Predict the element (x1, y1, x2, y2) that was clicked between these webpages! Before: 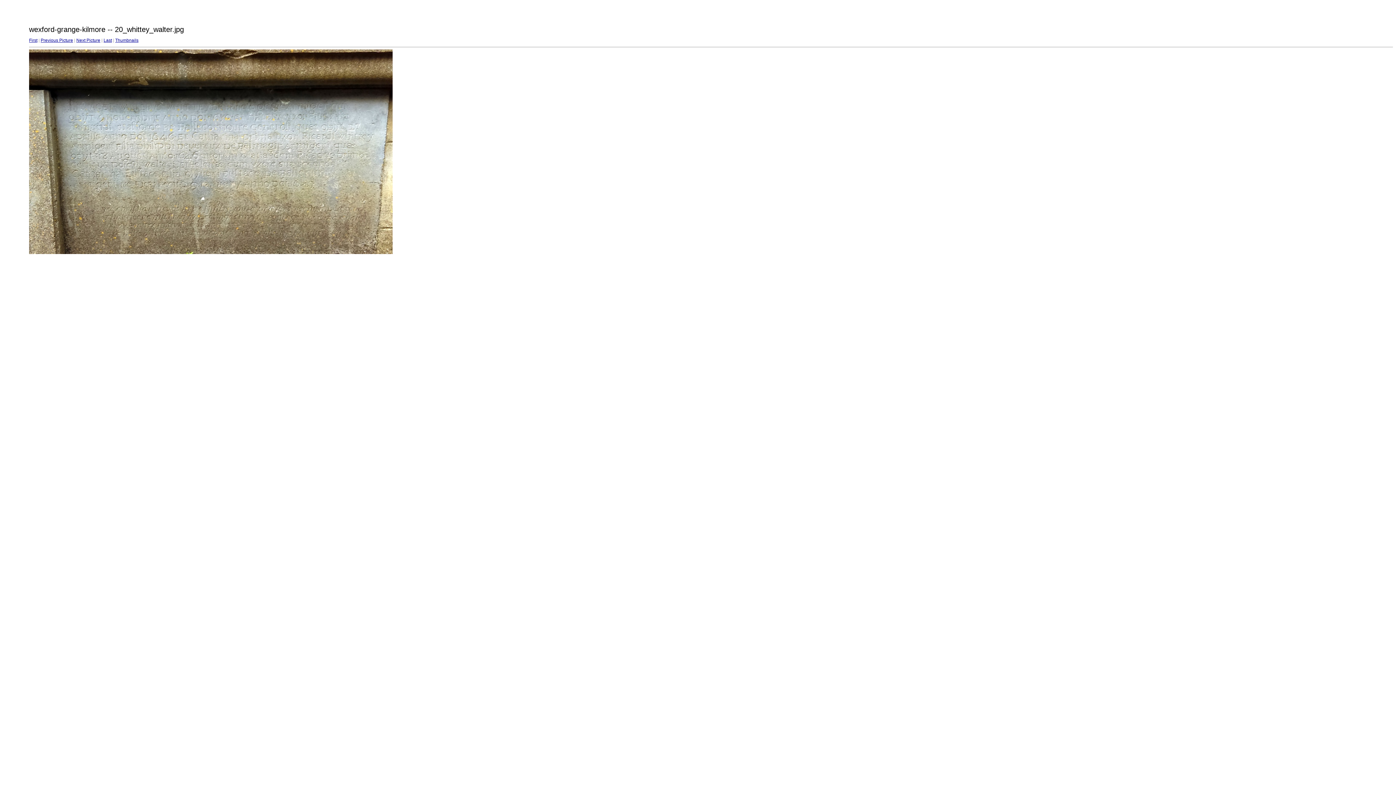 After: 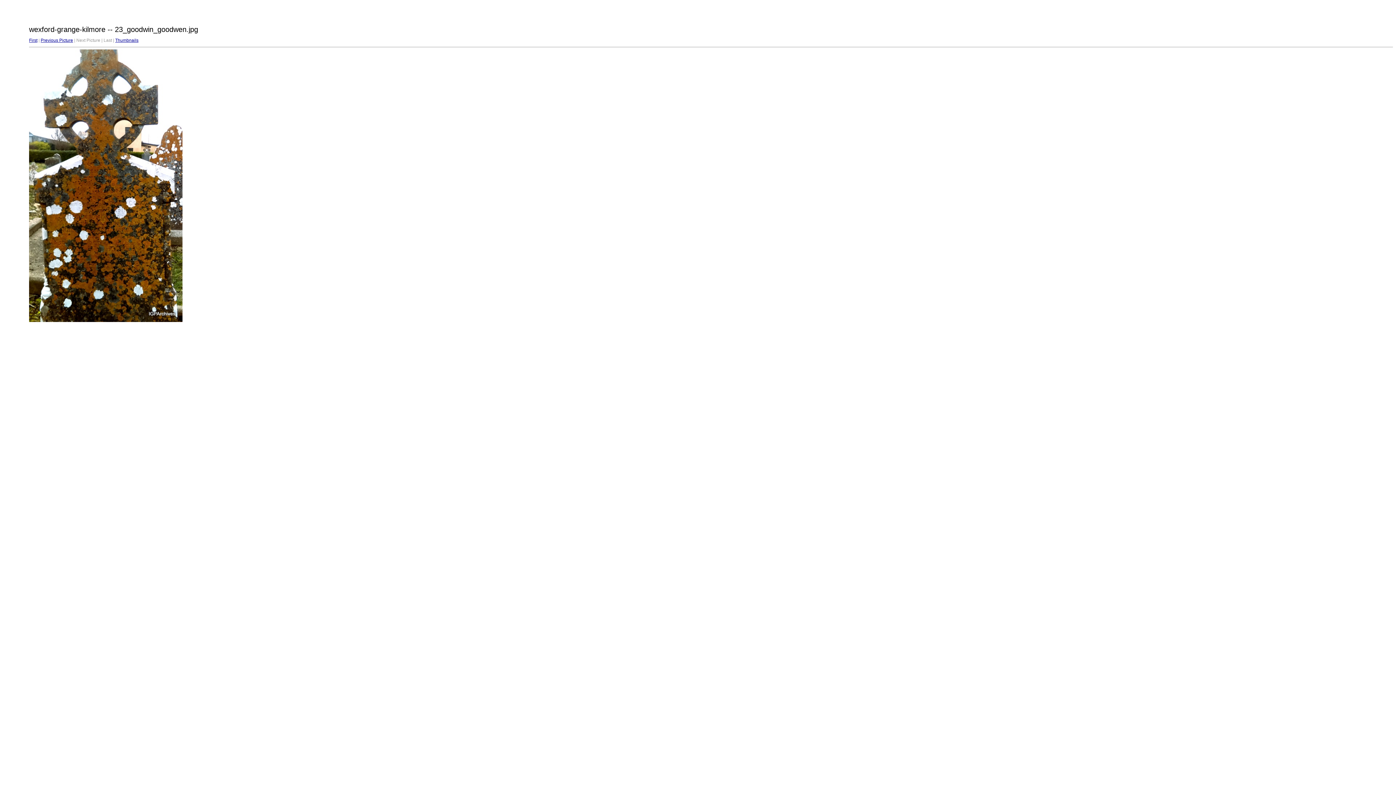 Action: label: Last bbox: (103, 37, 112, 42)